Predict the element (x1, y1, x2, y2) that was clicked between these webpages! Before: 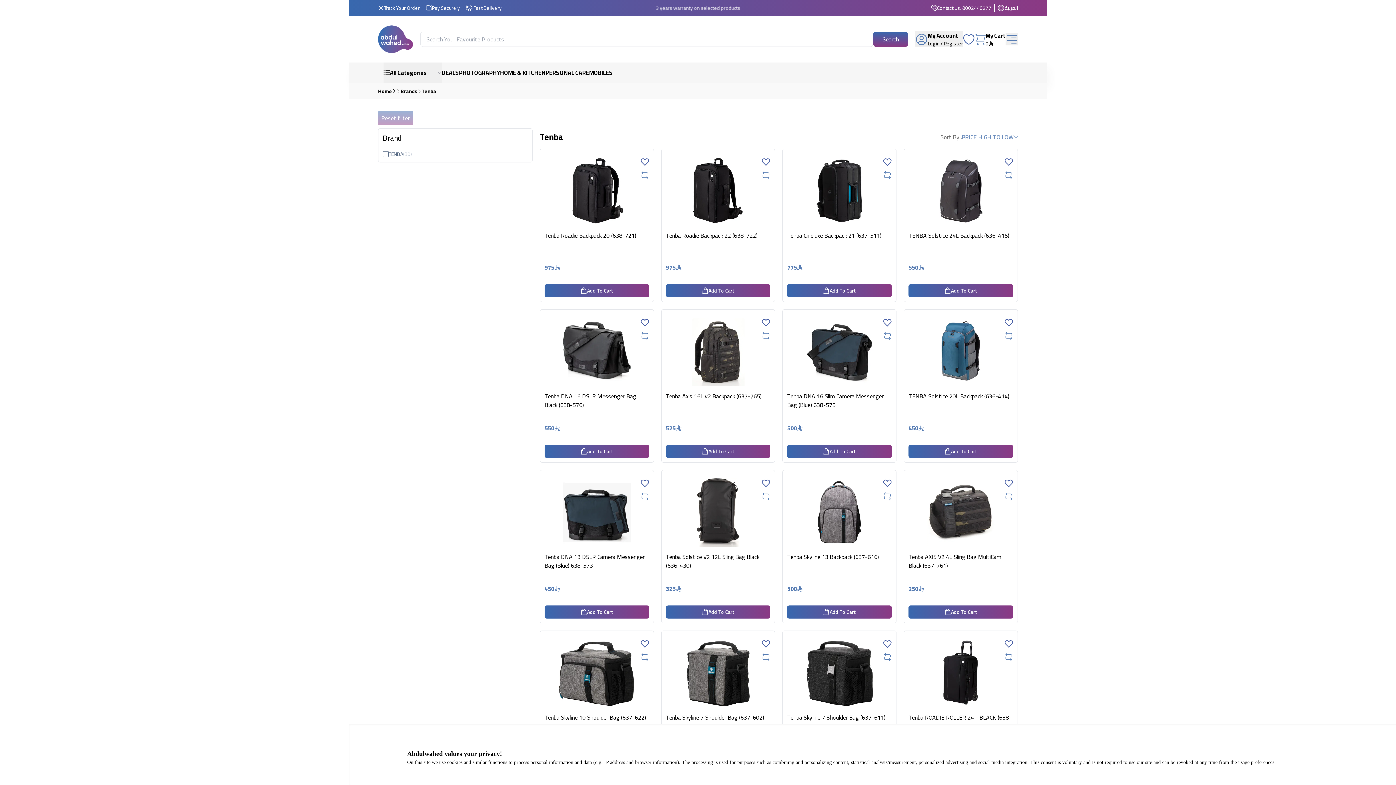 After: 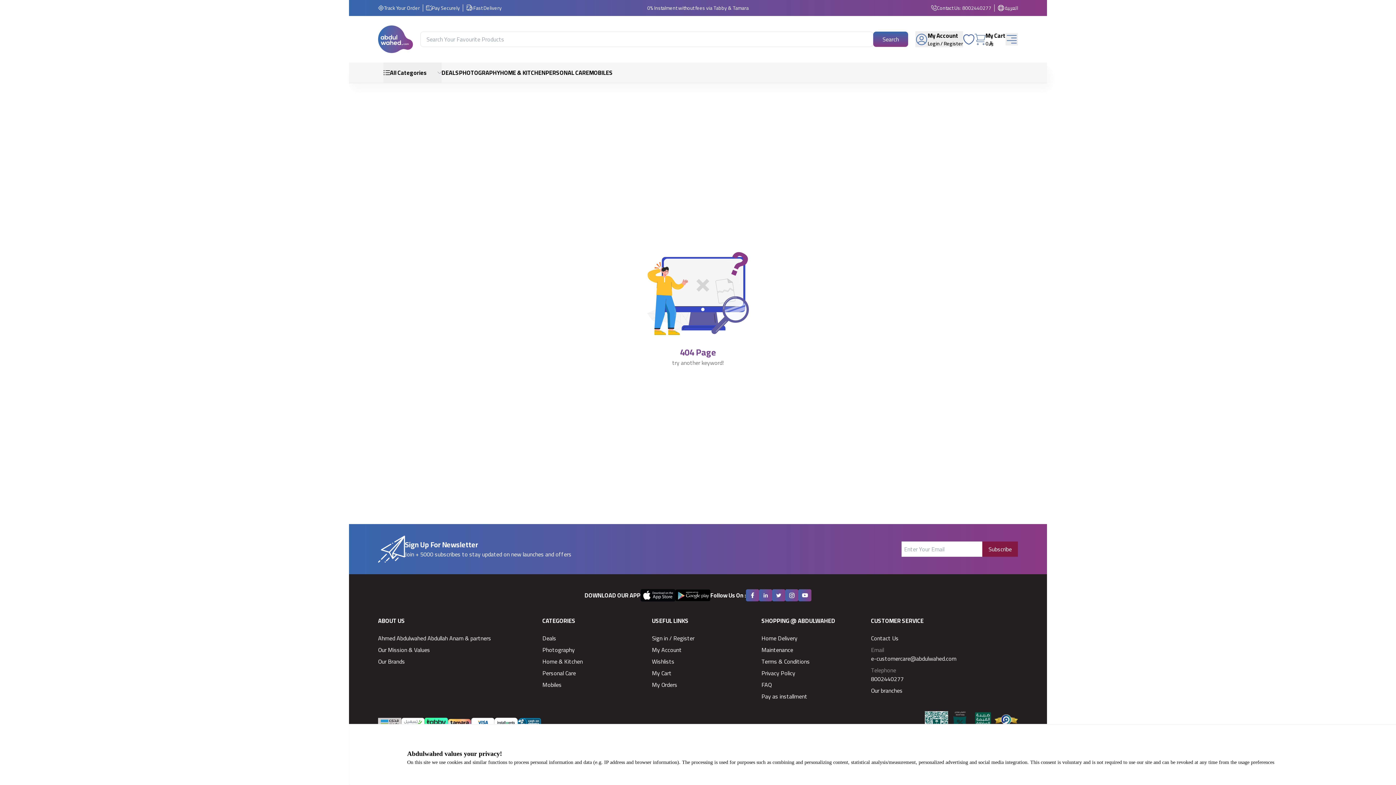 Action: label: Contact Us bbox: (937, 4, 960, 11)